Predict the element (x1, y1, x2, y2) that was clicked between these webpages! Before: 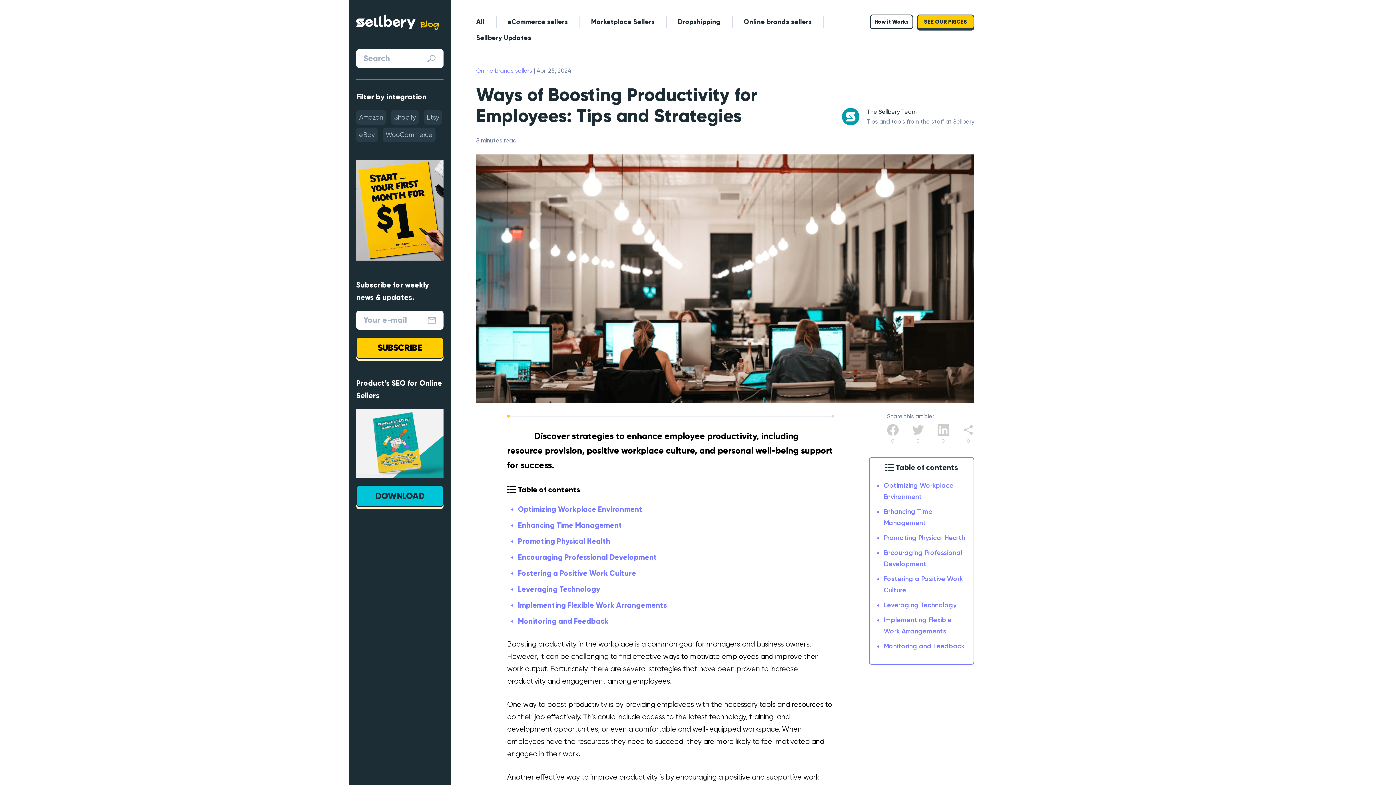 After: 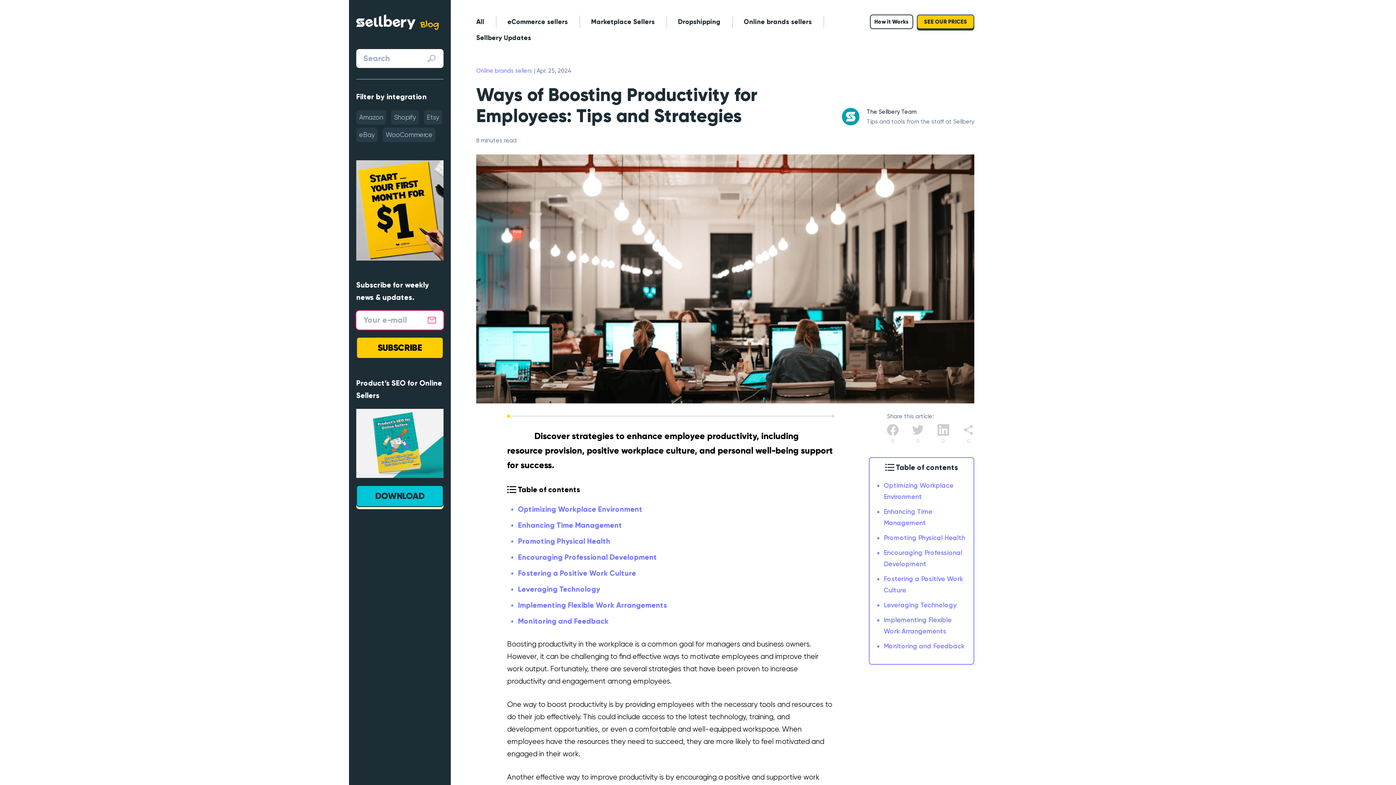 Action: bbox: (356, 337, 443, 358) label: SUBSCRIBE